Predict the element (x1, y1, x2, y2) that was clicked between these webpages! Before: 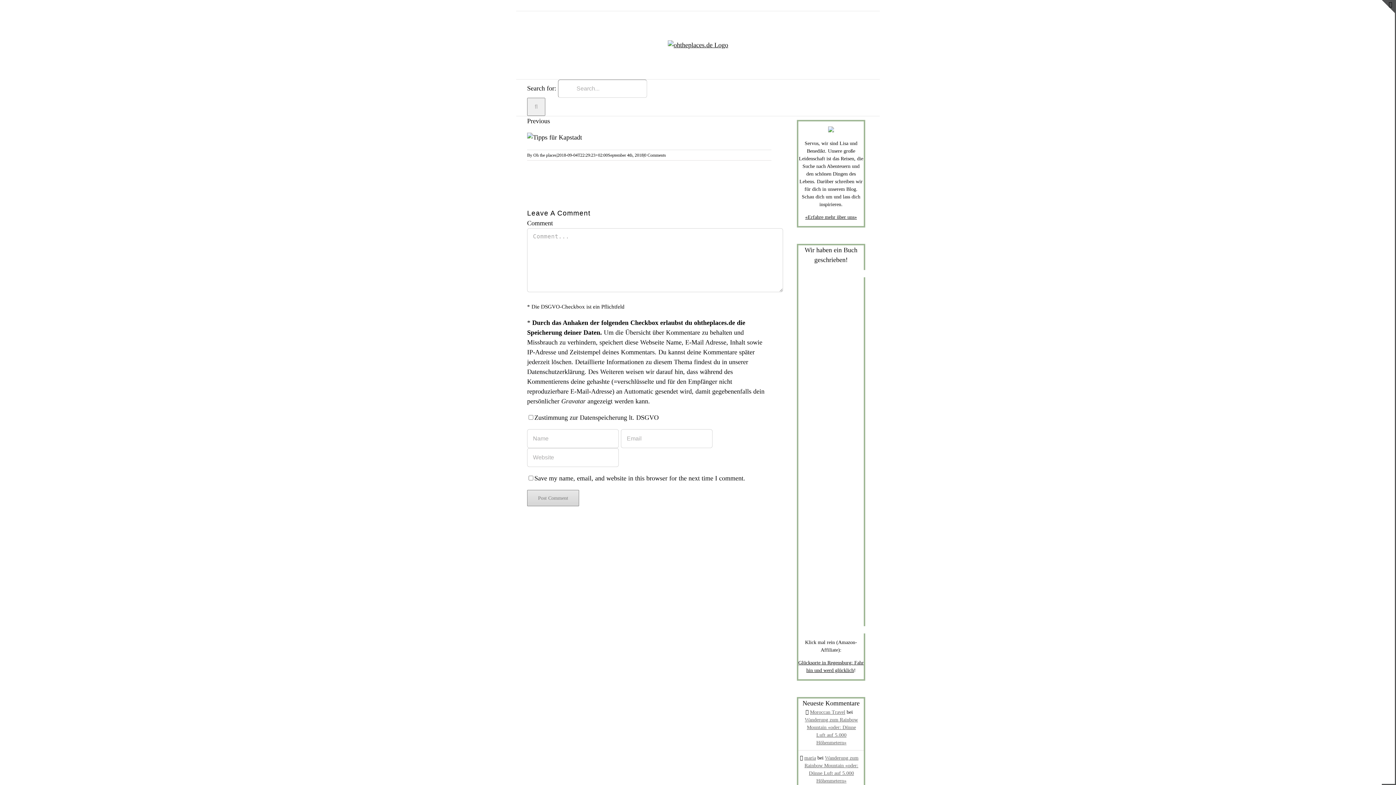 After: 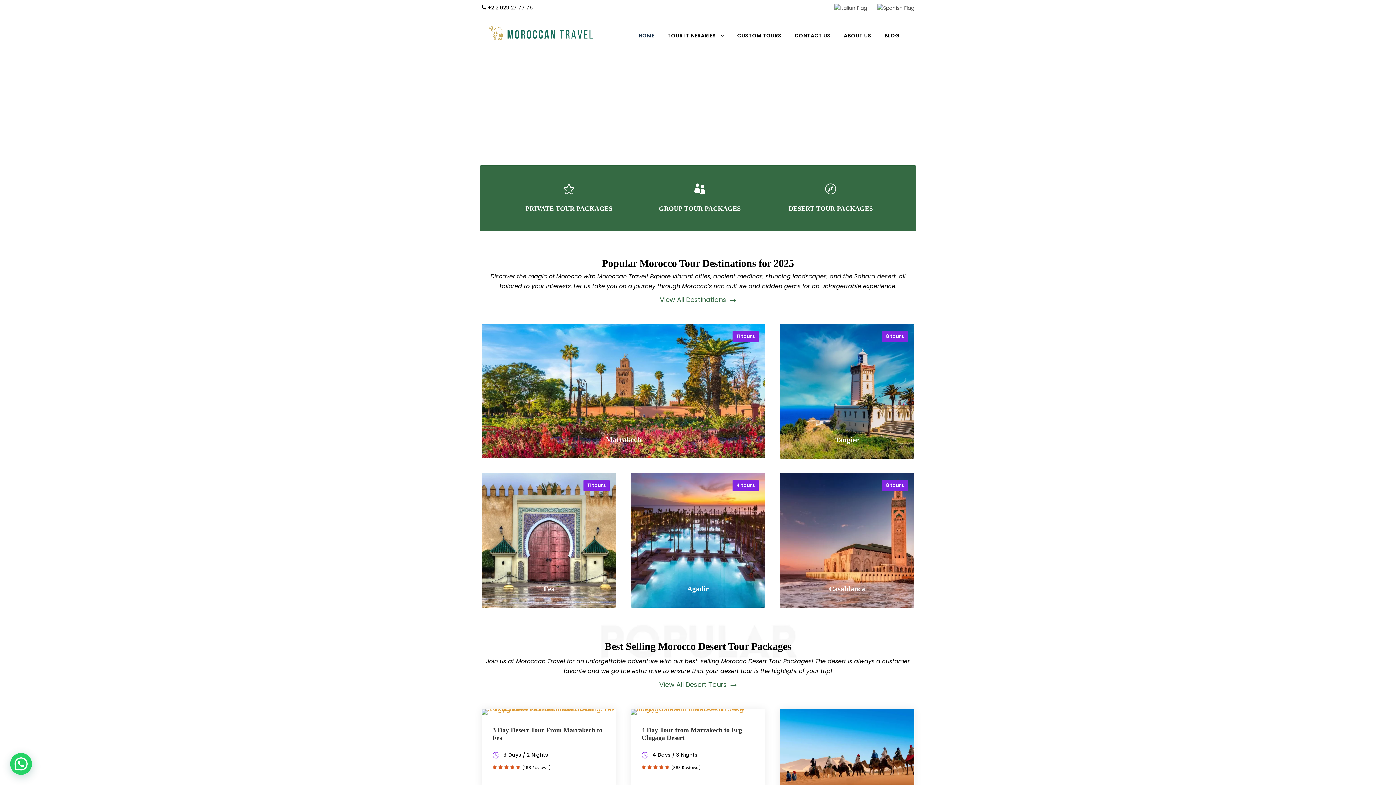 Action: bbox: (810, 709, 845, 715) label: Moroccan Travel